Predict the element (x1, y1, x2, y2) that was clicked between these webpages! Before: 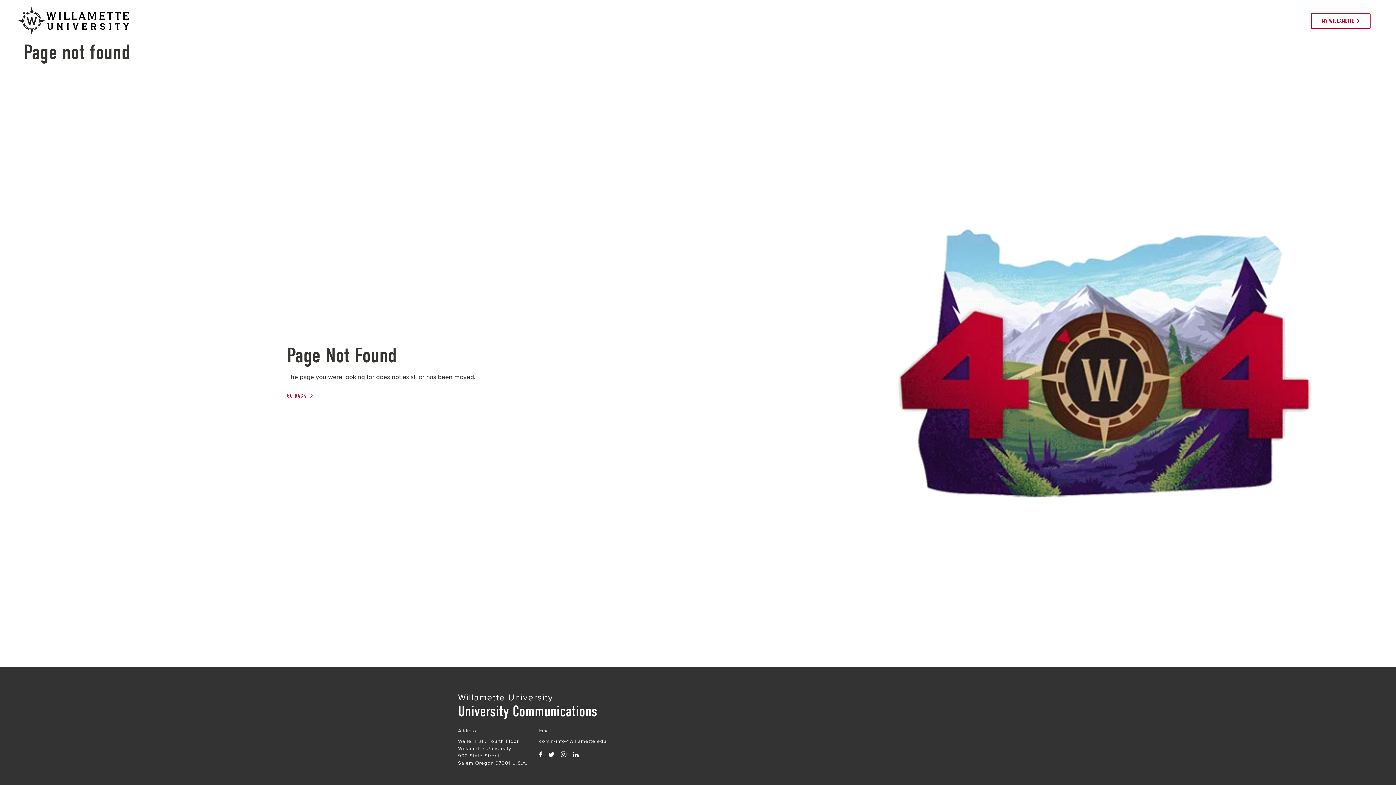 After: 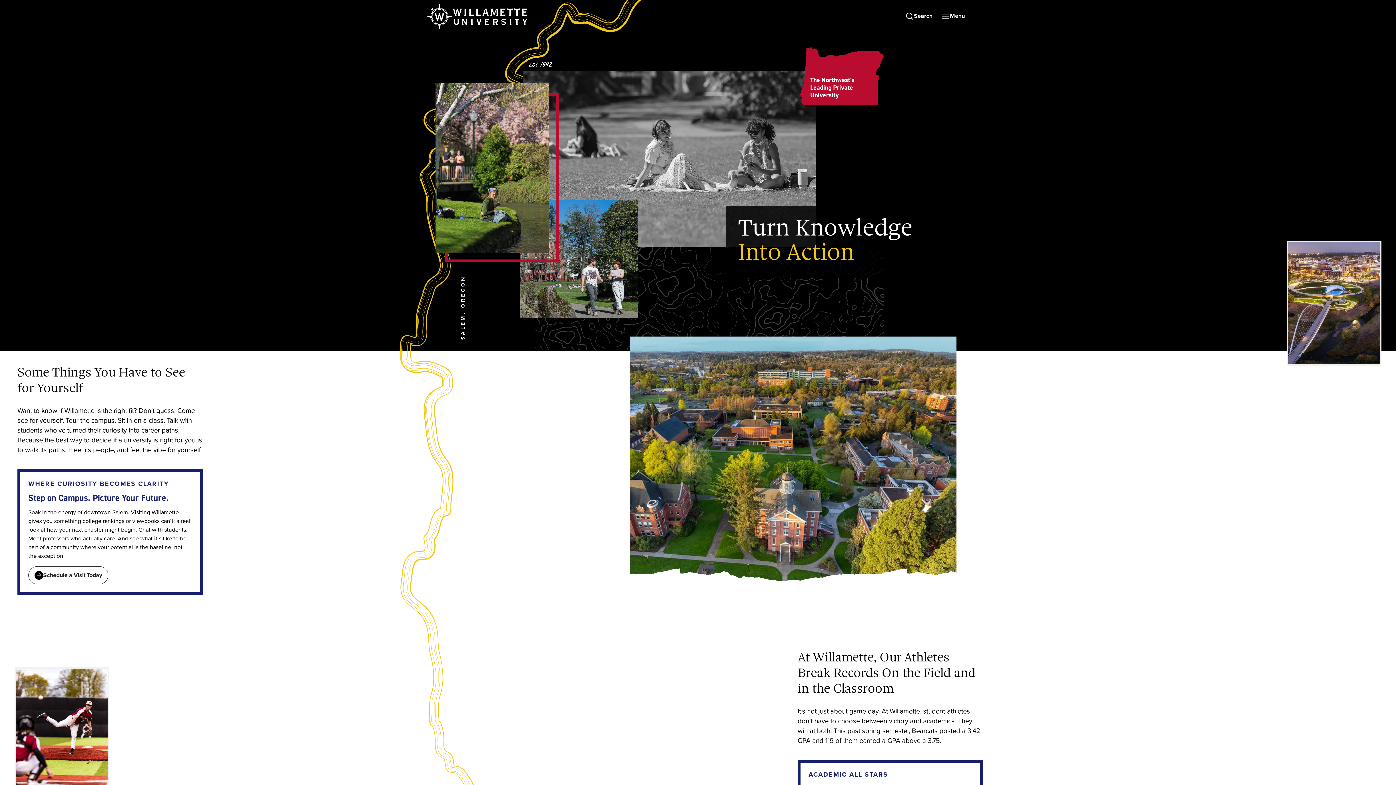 Action: bbox: (18, 7, 140, 34)